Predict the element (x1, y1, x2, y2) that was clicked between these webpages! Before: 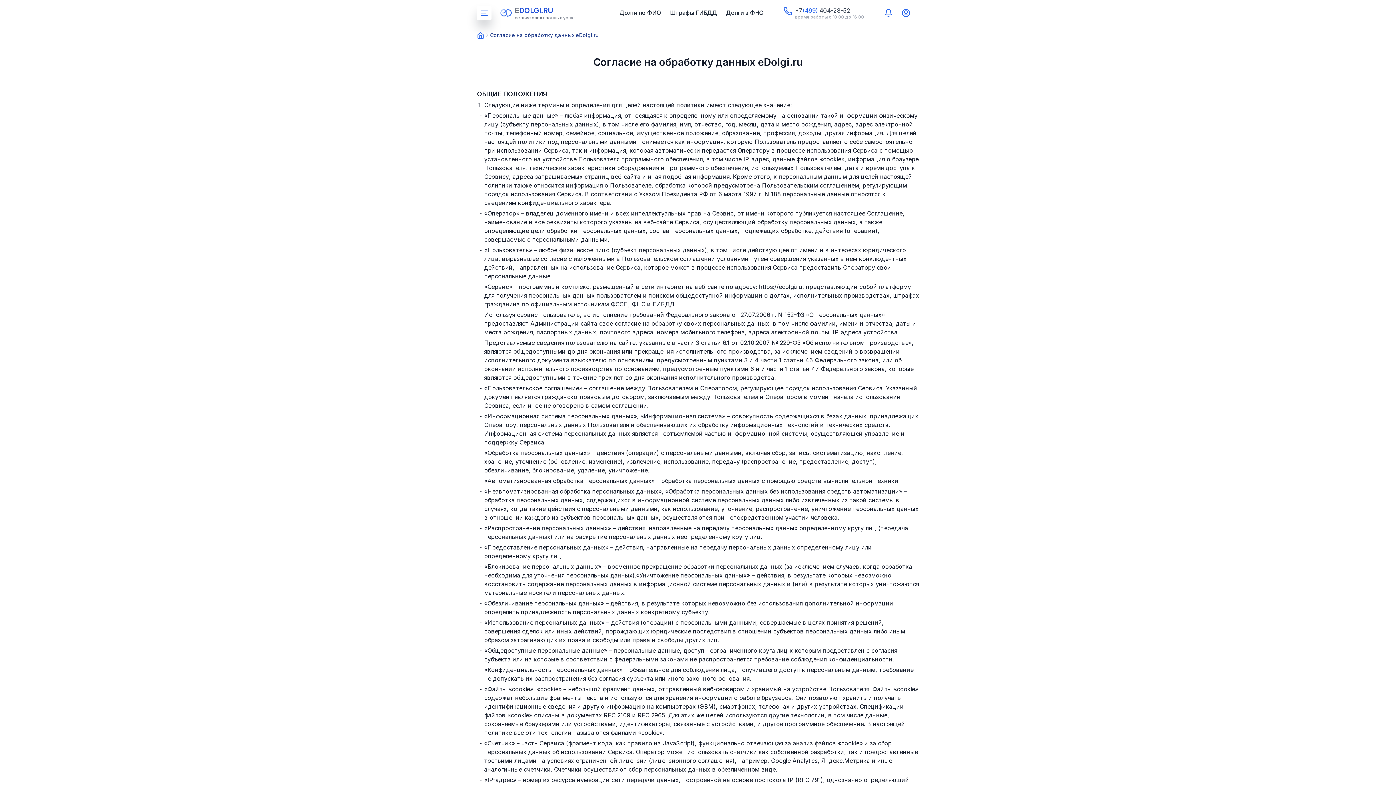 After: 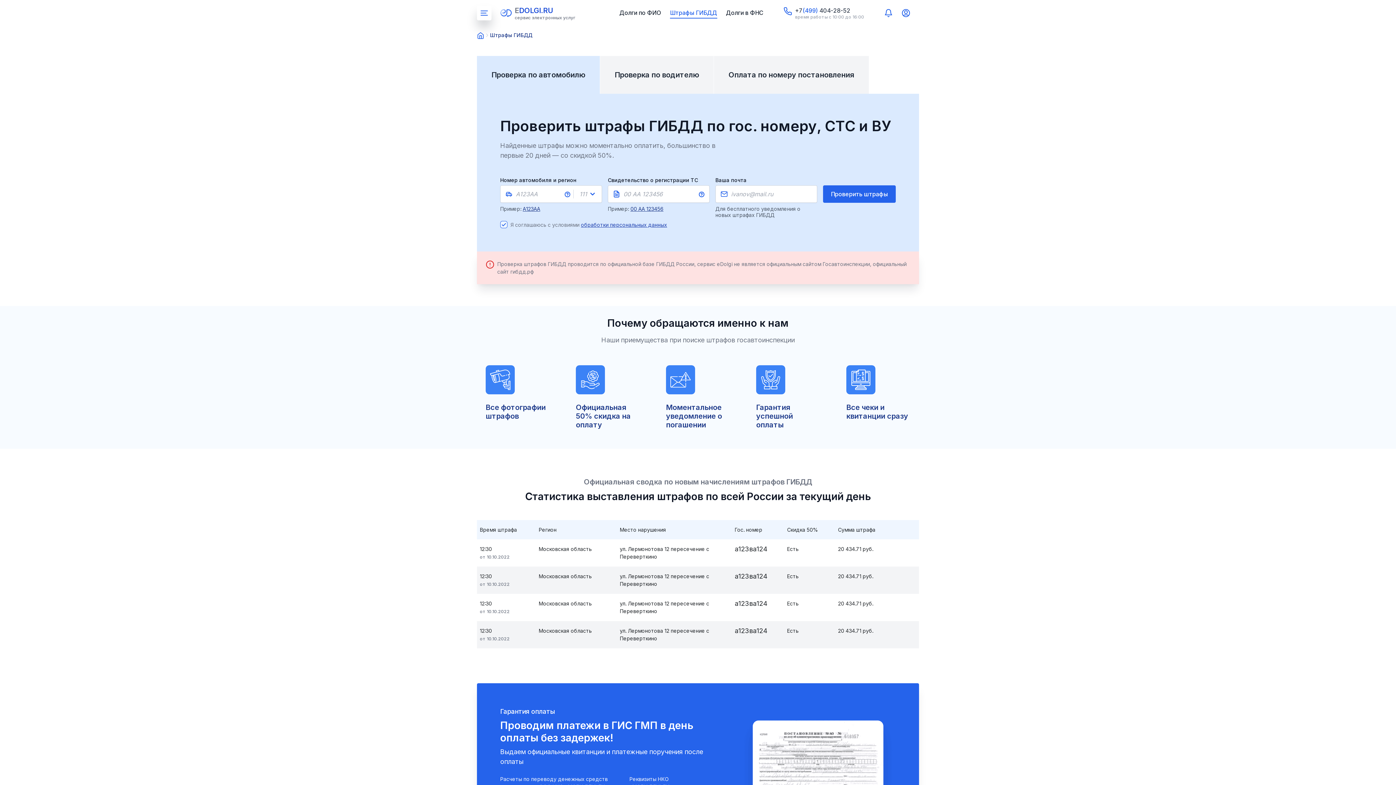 Action: label: Штрафы ГИБДД bbox: (670, 7, 717, 18)